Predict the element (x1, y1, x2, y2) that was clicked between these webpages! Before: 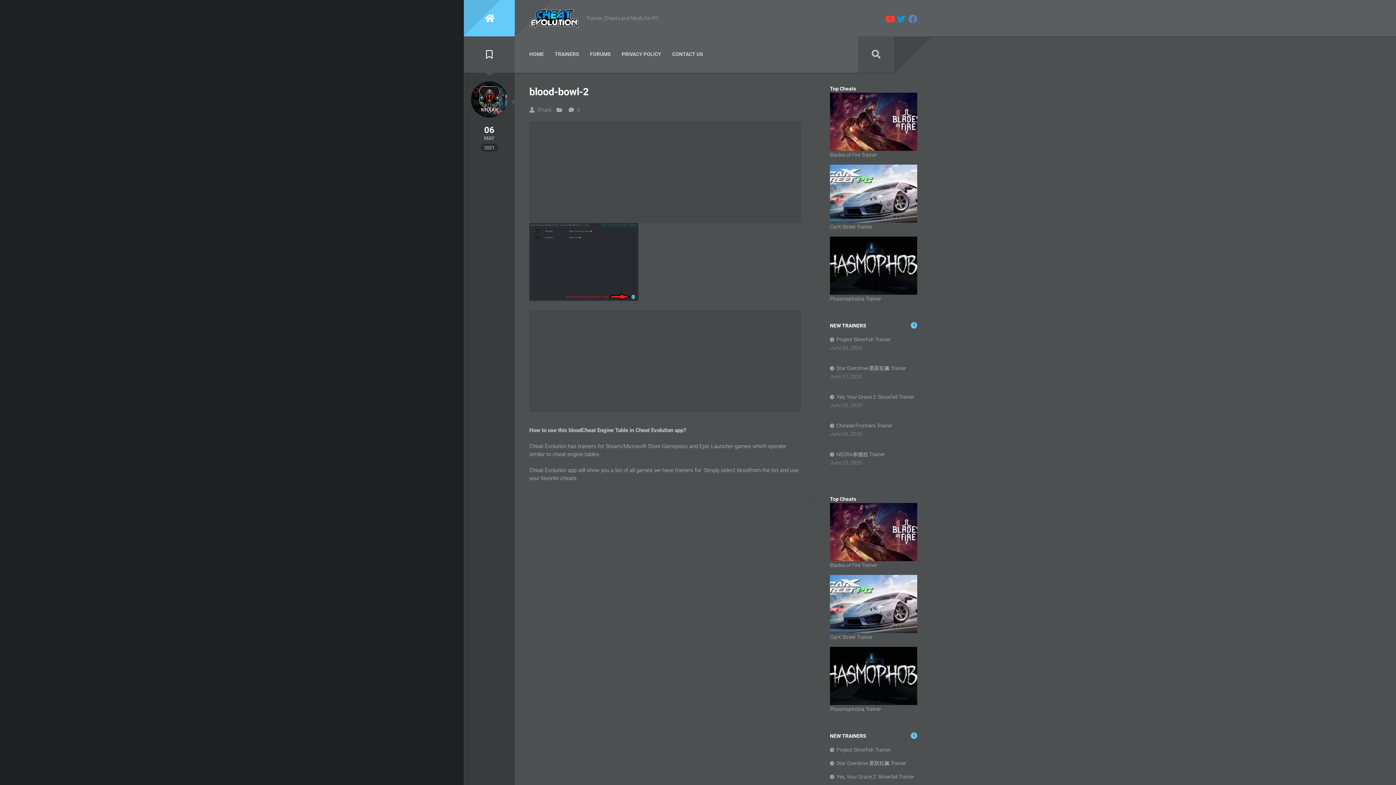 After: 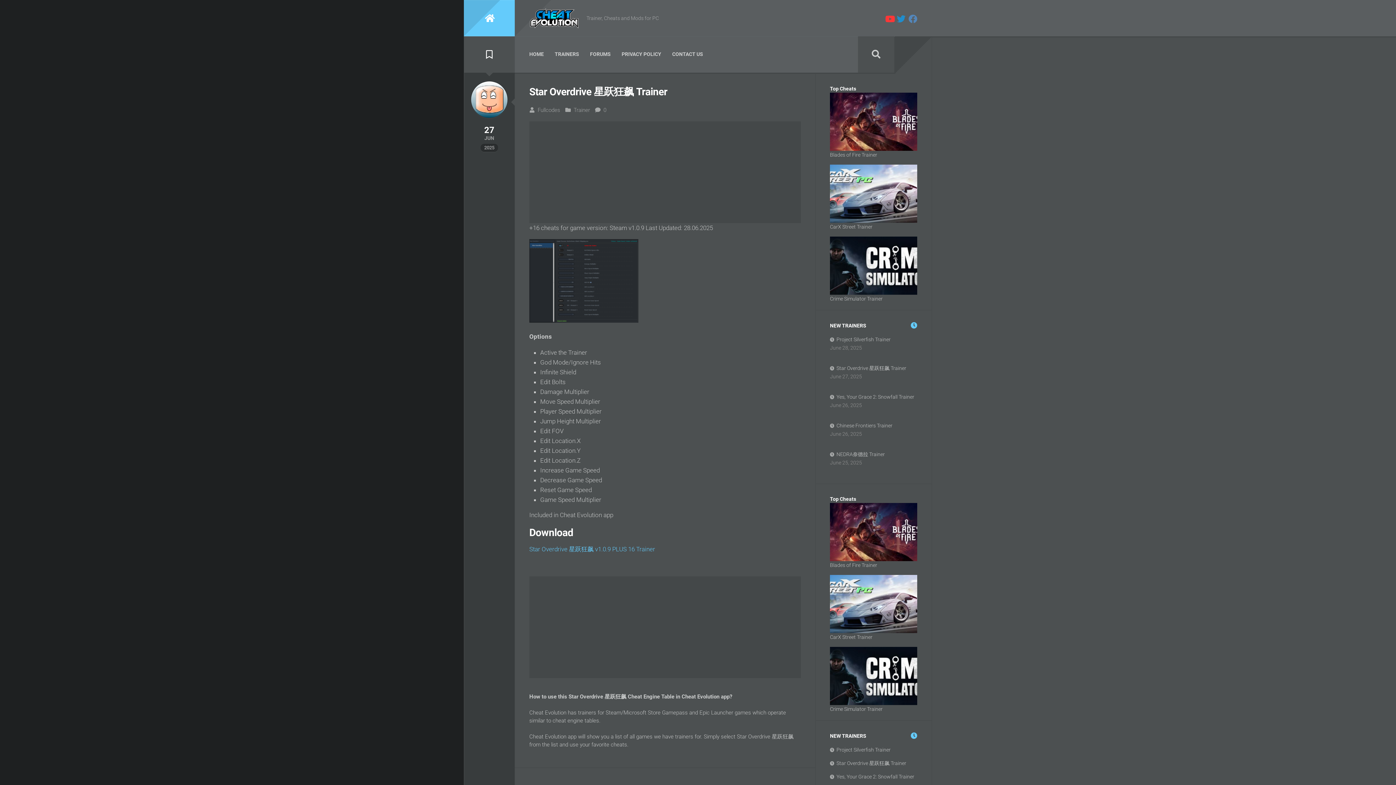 Action: label: Star Overdrive 星跃狂飙 Trainer bbox: (830, 760, 906, 766)